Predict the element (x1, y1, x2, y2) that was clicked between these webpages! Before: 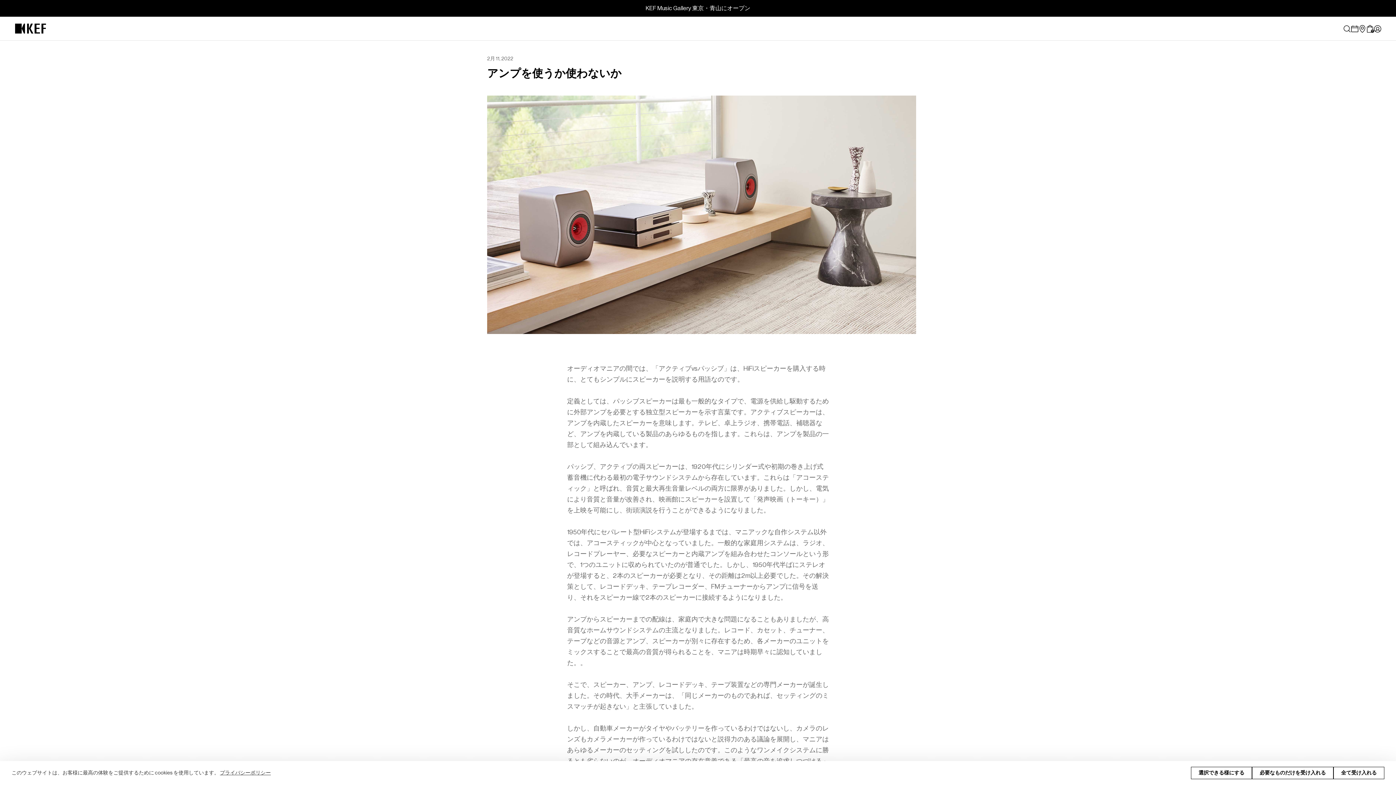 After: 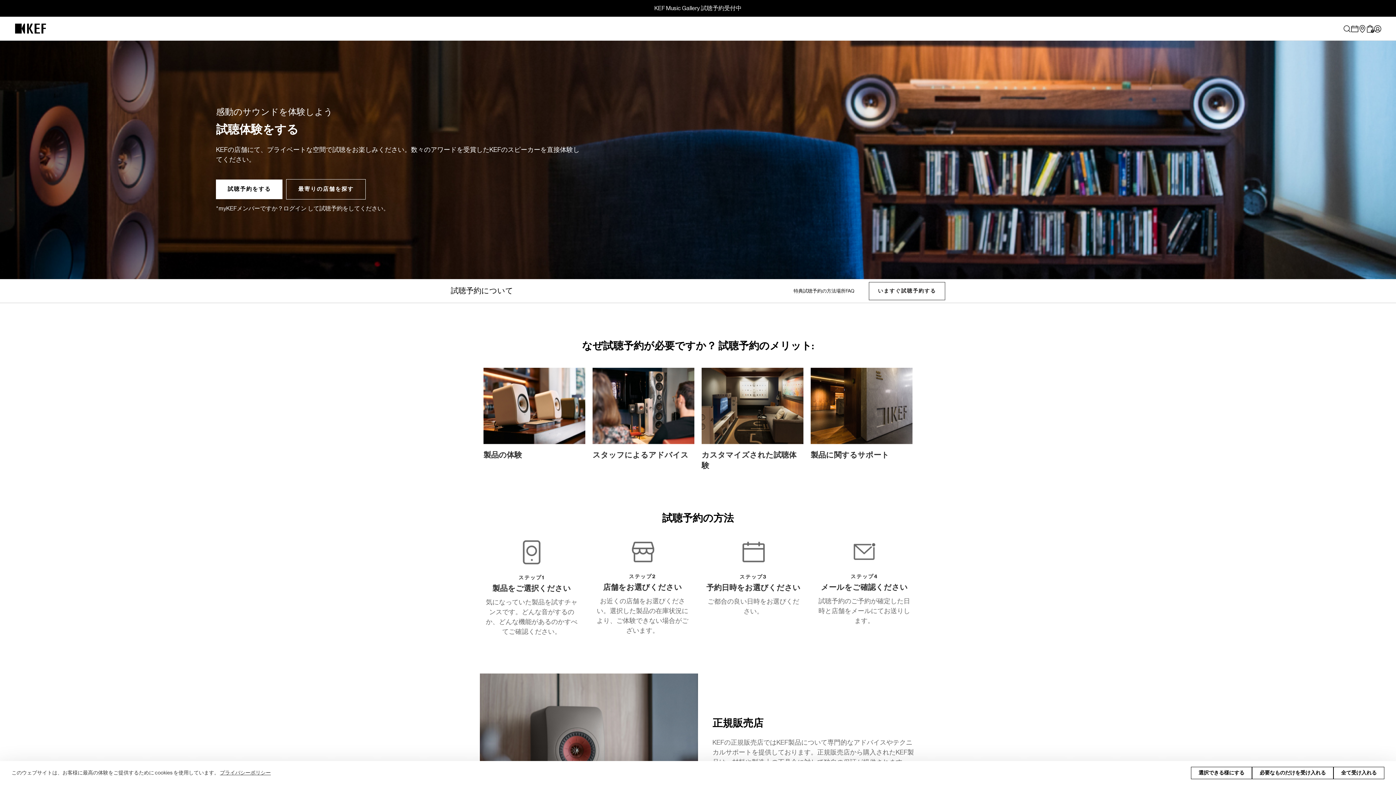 Action: bbox: (1351, 24, 1358, 32)